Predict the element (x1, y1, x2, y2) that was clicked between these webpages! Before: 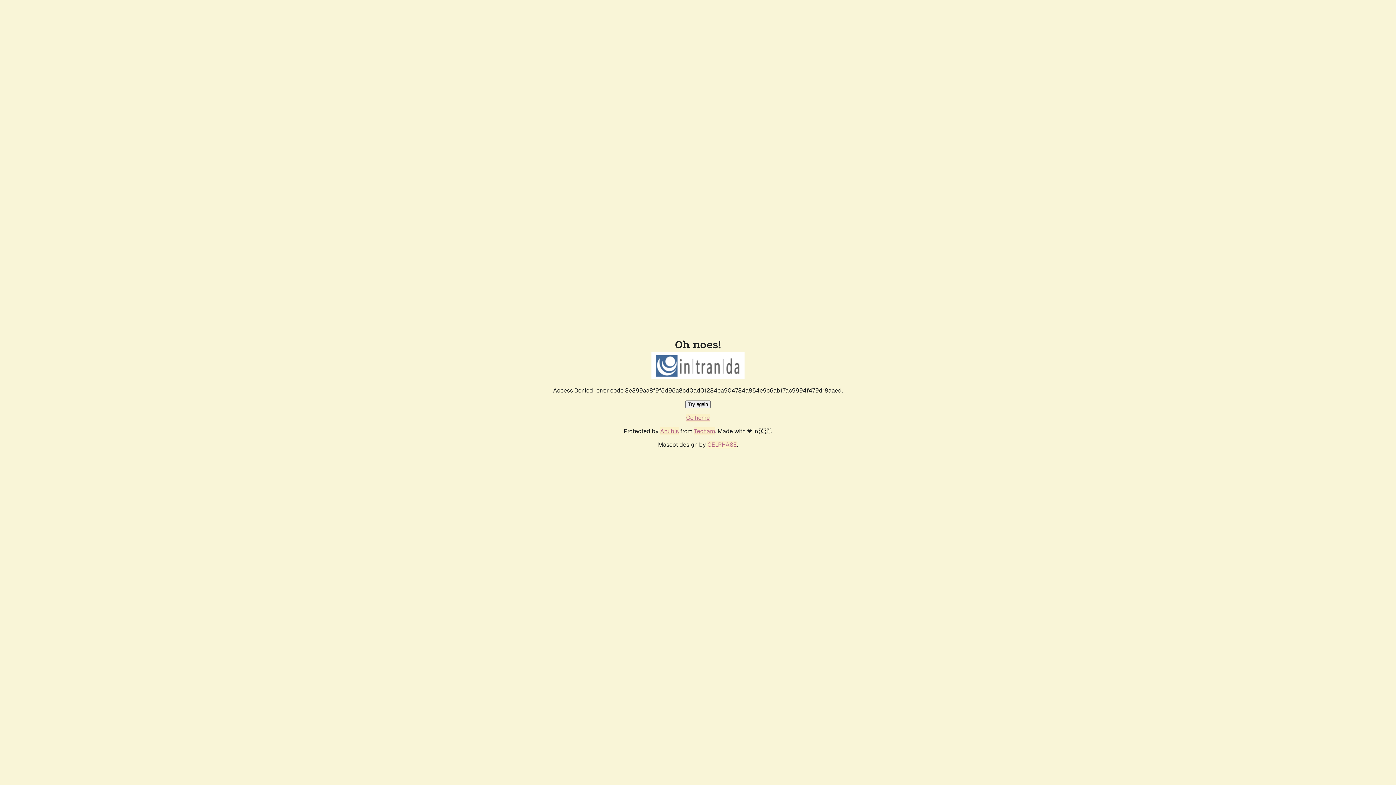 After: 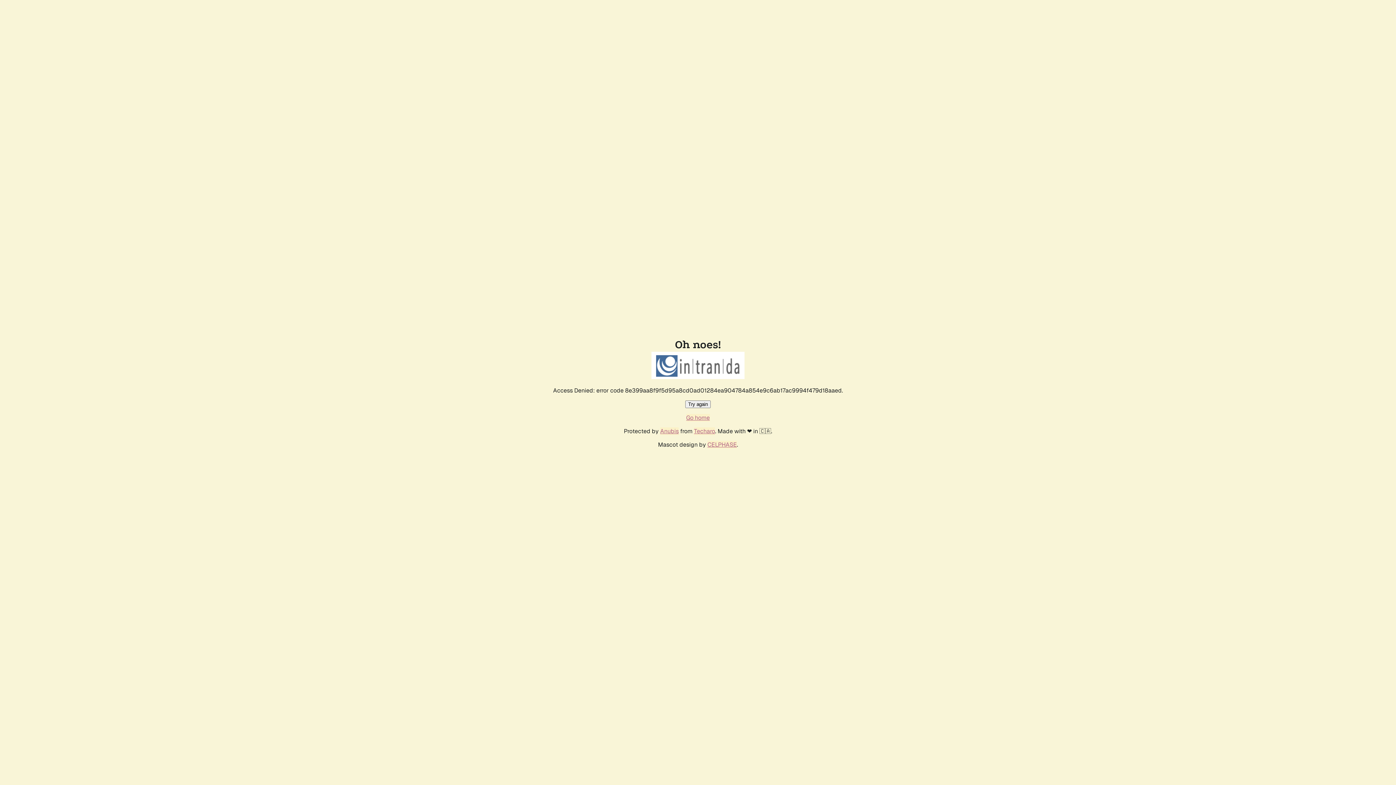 Action: bbox: (685, 400, 710, 408) label: Try again